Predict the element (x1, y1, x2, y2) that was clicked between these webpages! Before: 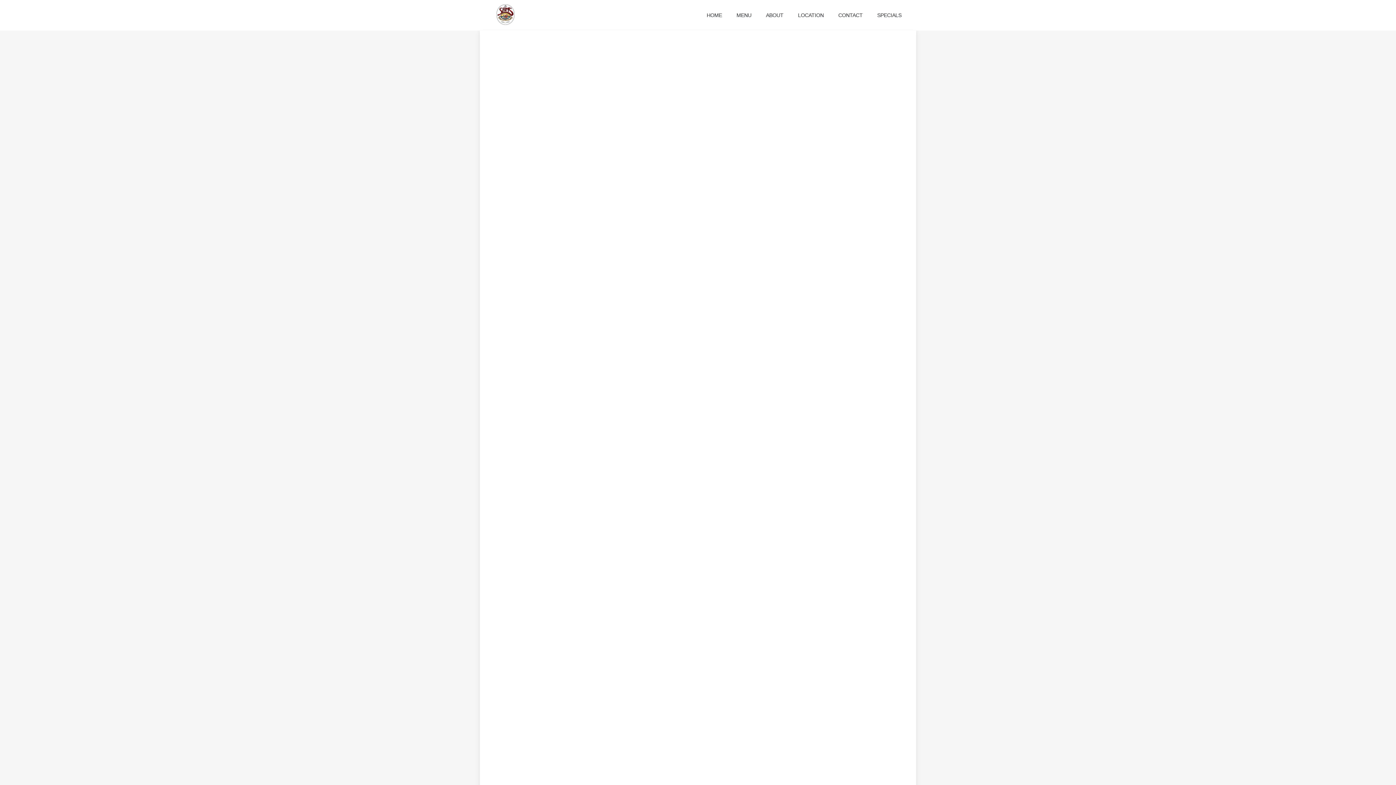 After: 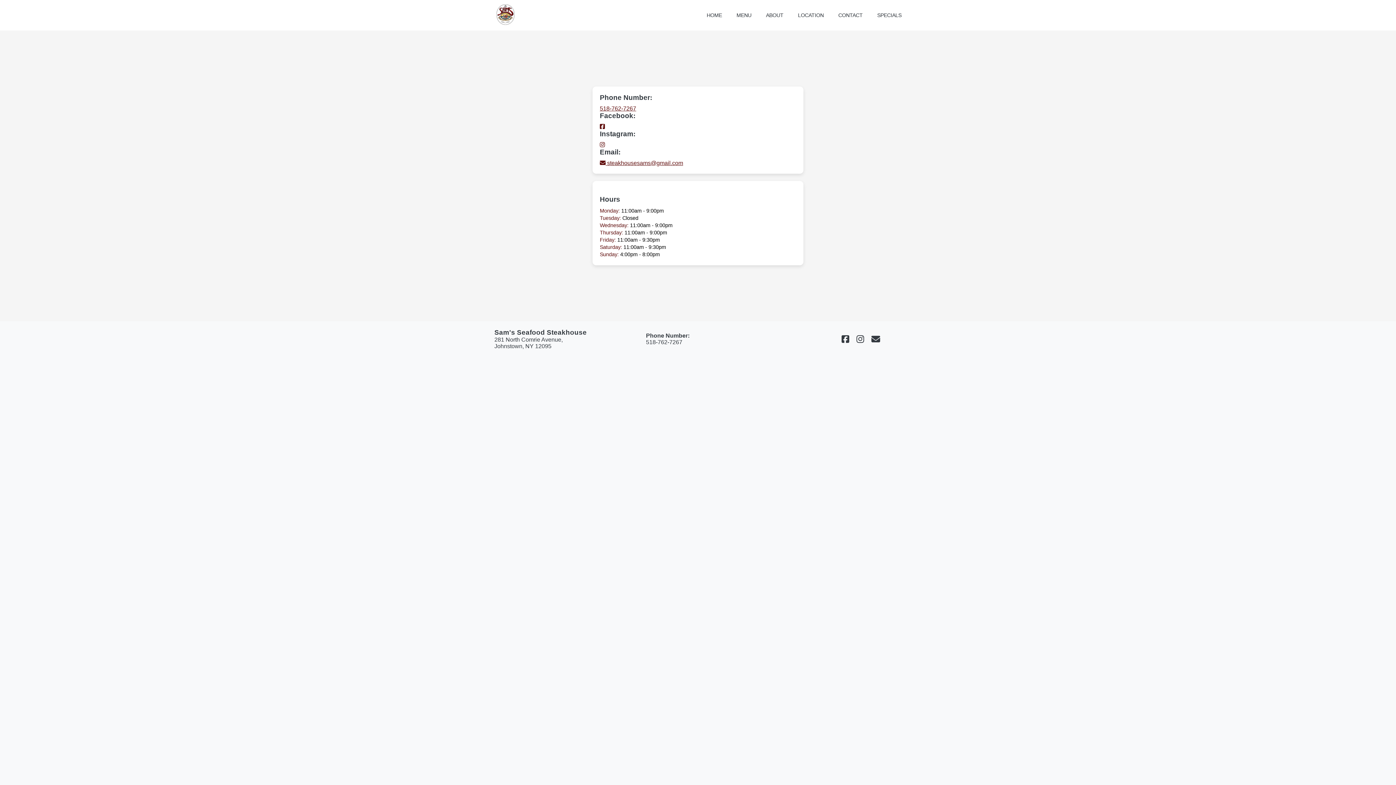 Action: label: CONTACT bbox: (834, 10, 866, 20)